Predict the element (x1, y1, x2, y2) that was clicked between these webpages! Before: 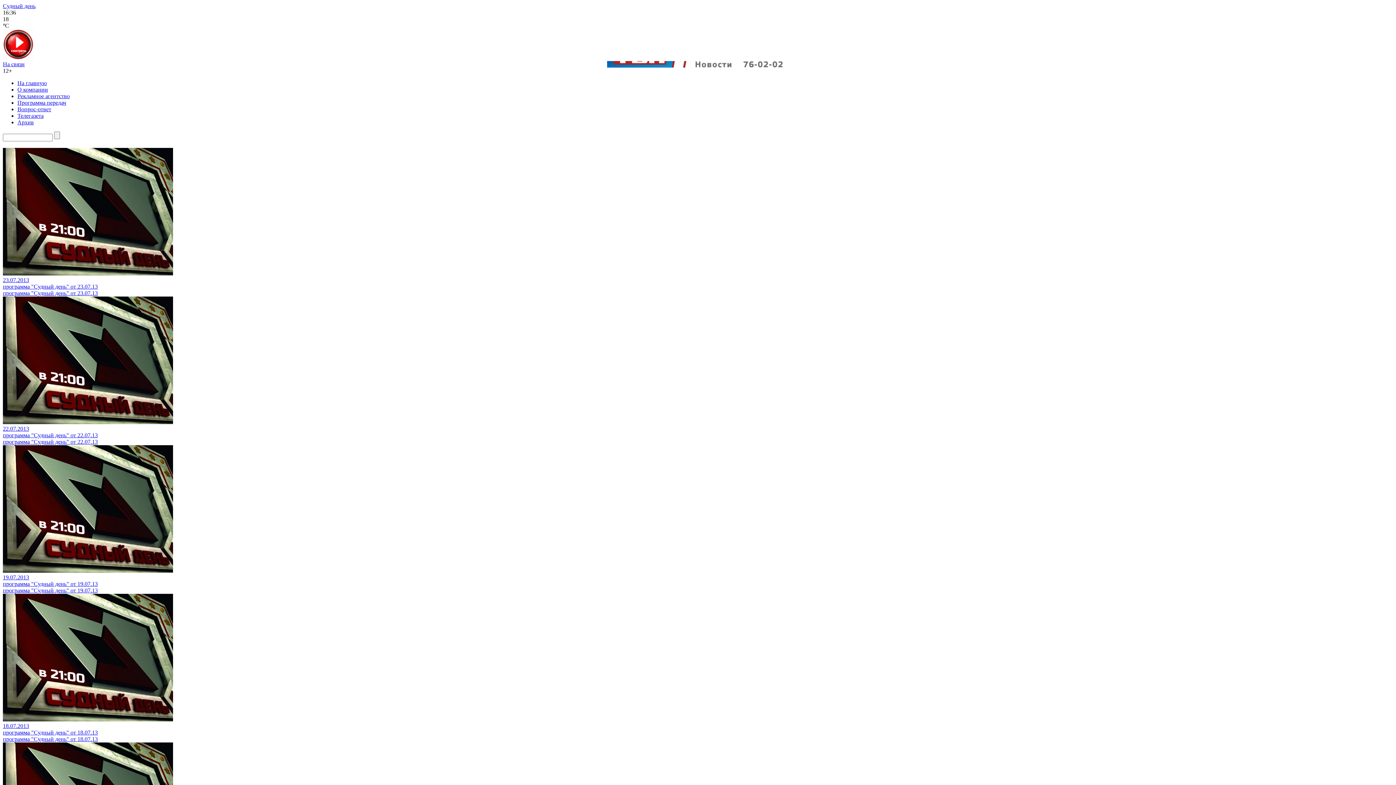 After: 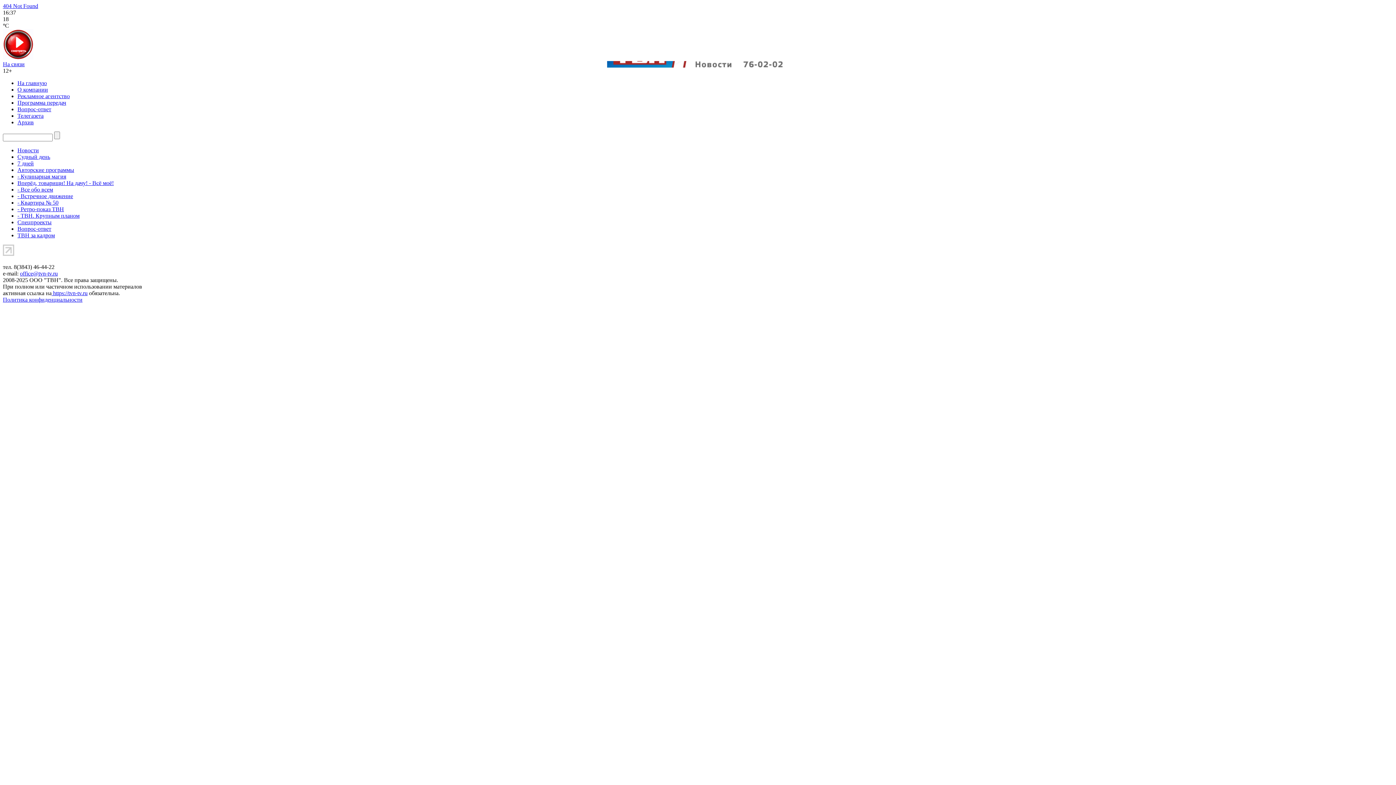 Action: bbox: (2, 61, 24, 67) label: На связи